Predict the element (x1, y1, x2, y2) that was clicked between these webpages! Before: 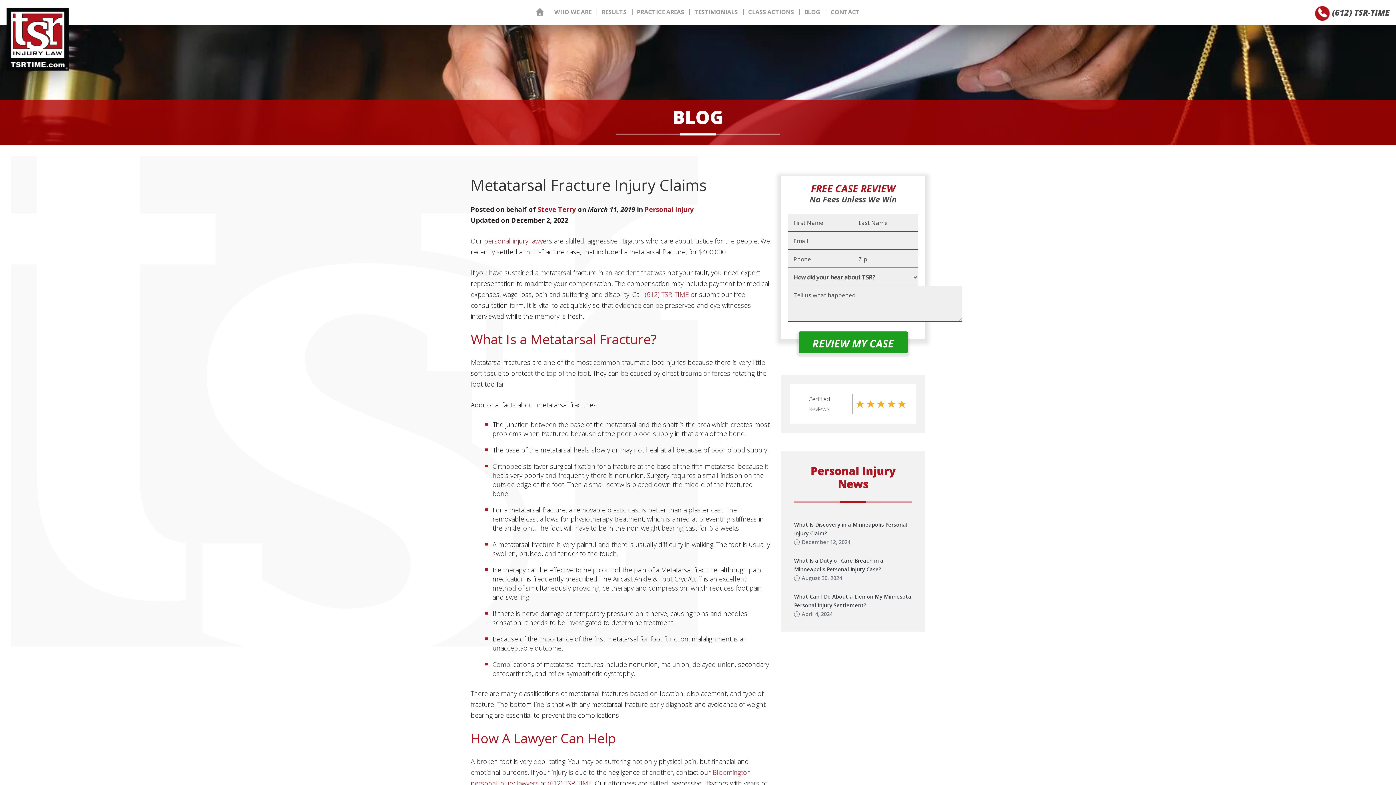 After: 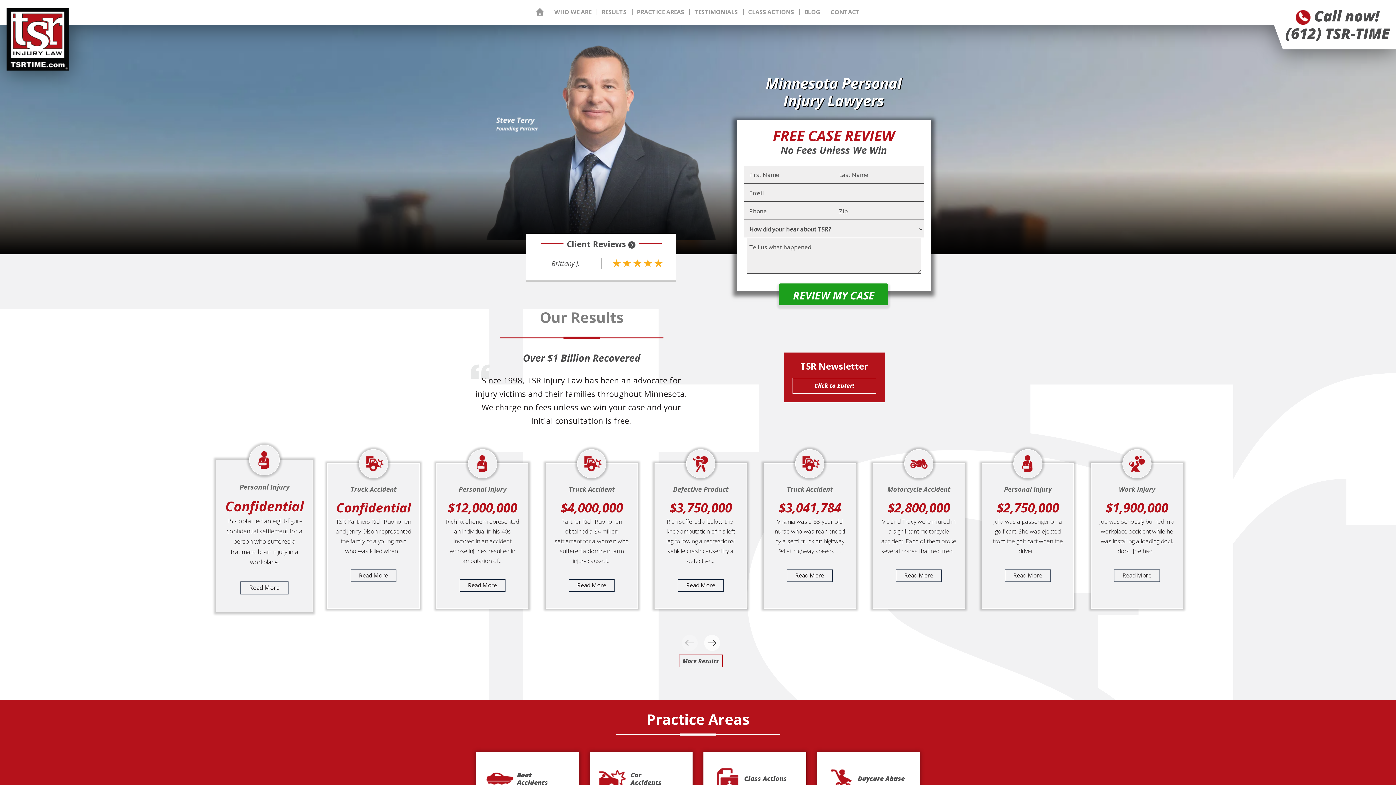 Action: bbox: (6, 6, 69, 69)